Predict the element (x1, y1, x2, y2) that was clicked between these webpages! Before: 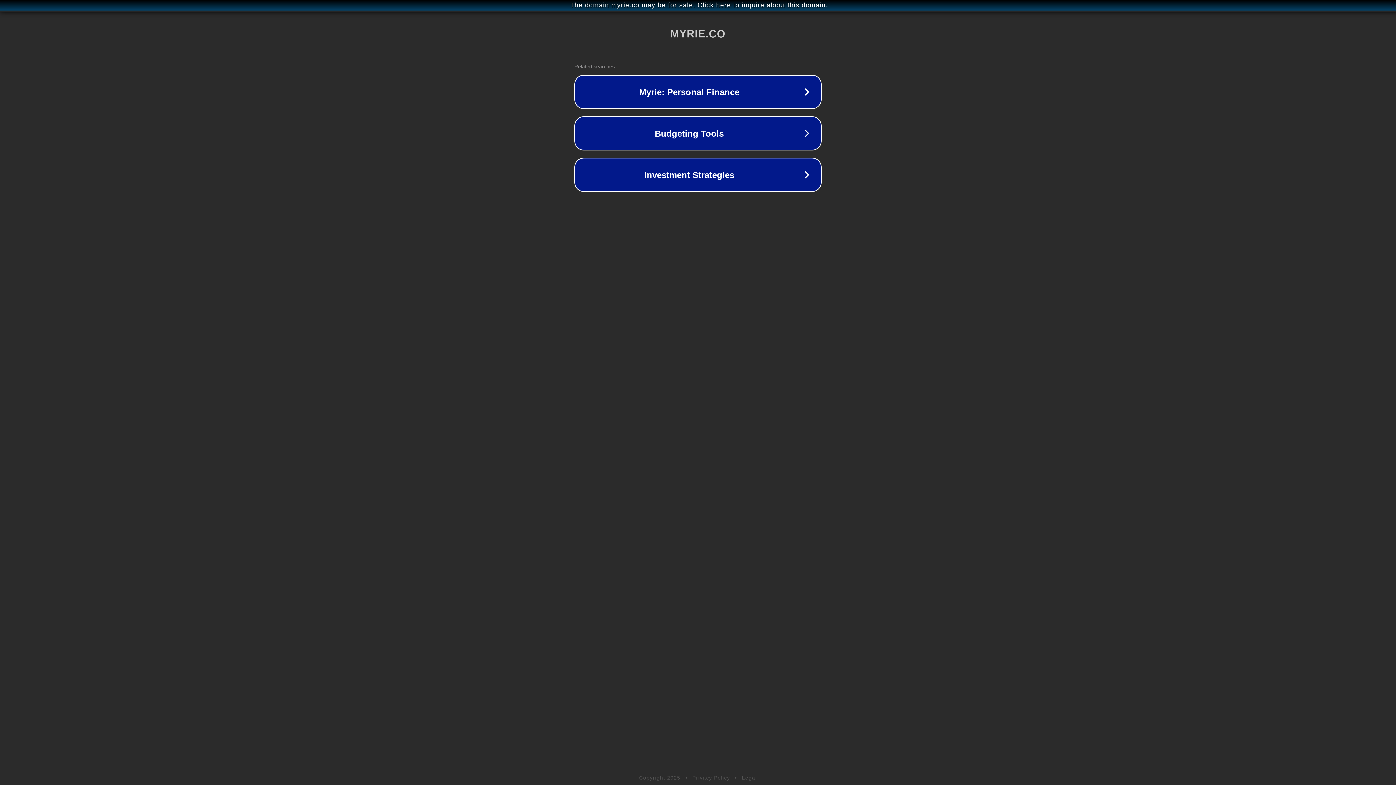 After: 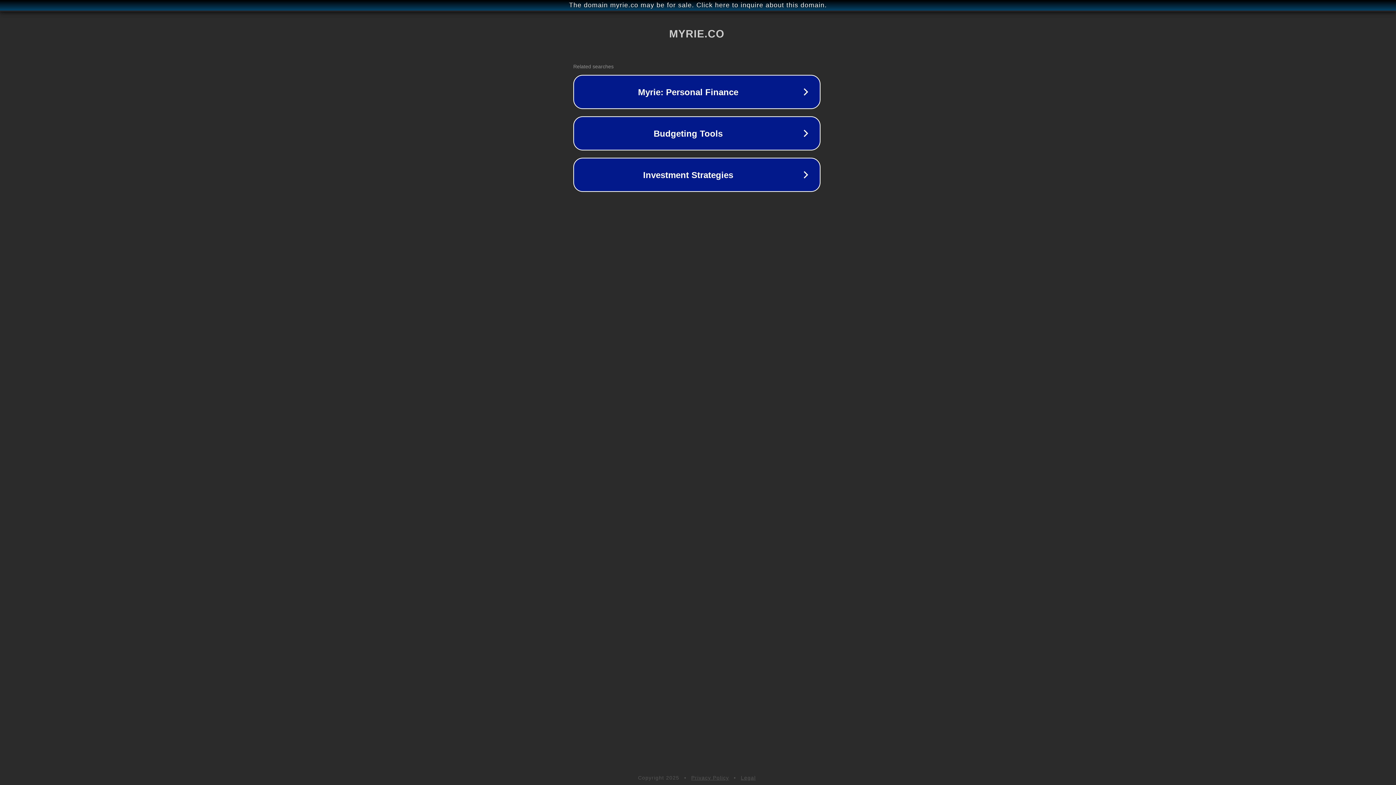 Action: bbox: (1, 1, 1397, 9) label: The domain myrie.co may be for sale. Click here to inquire about this domain.